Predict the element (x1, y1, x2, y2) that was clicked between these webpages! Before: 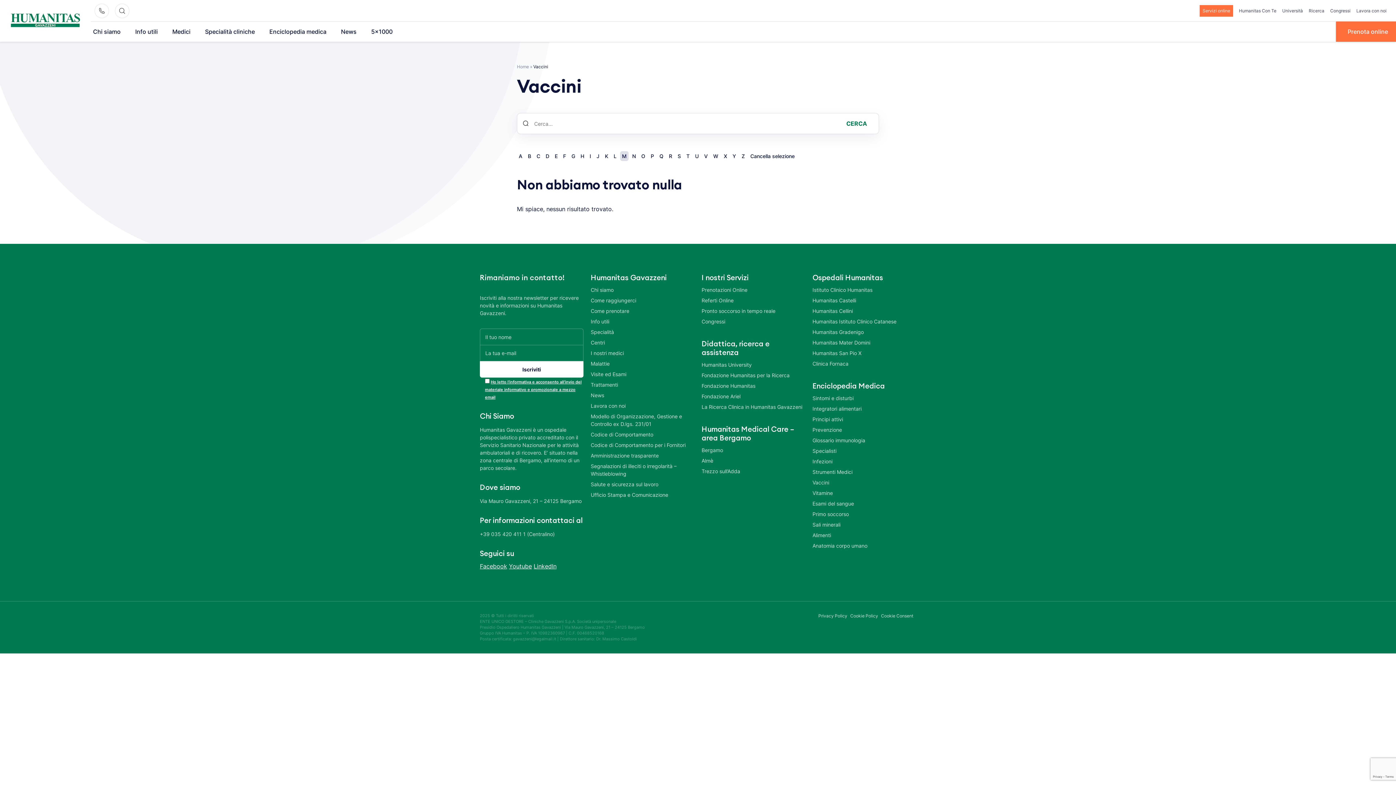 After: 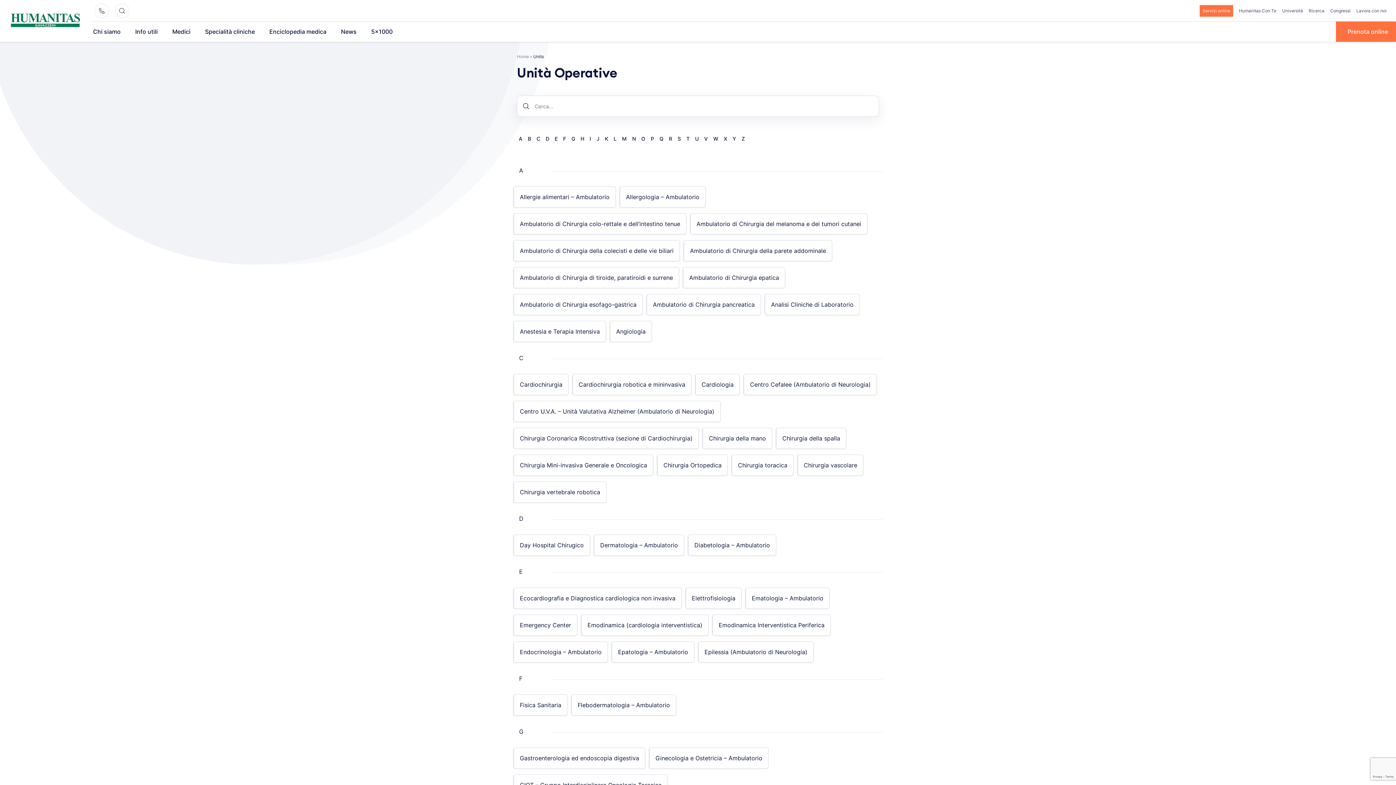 Action: bbox: (590, 328, 694, 336) label: Specialità